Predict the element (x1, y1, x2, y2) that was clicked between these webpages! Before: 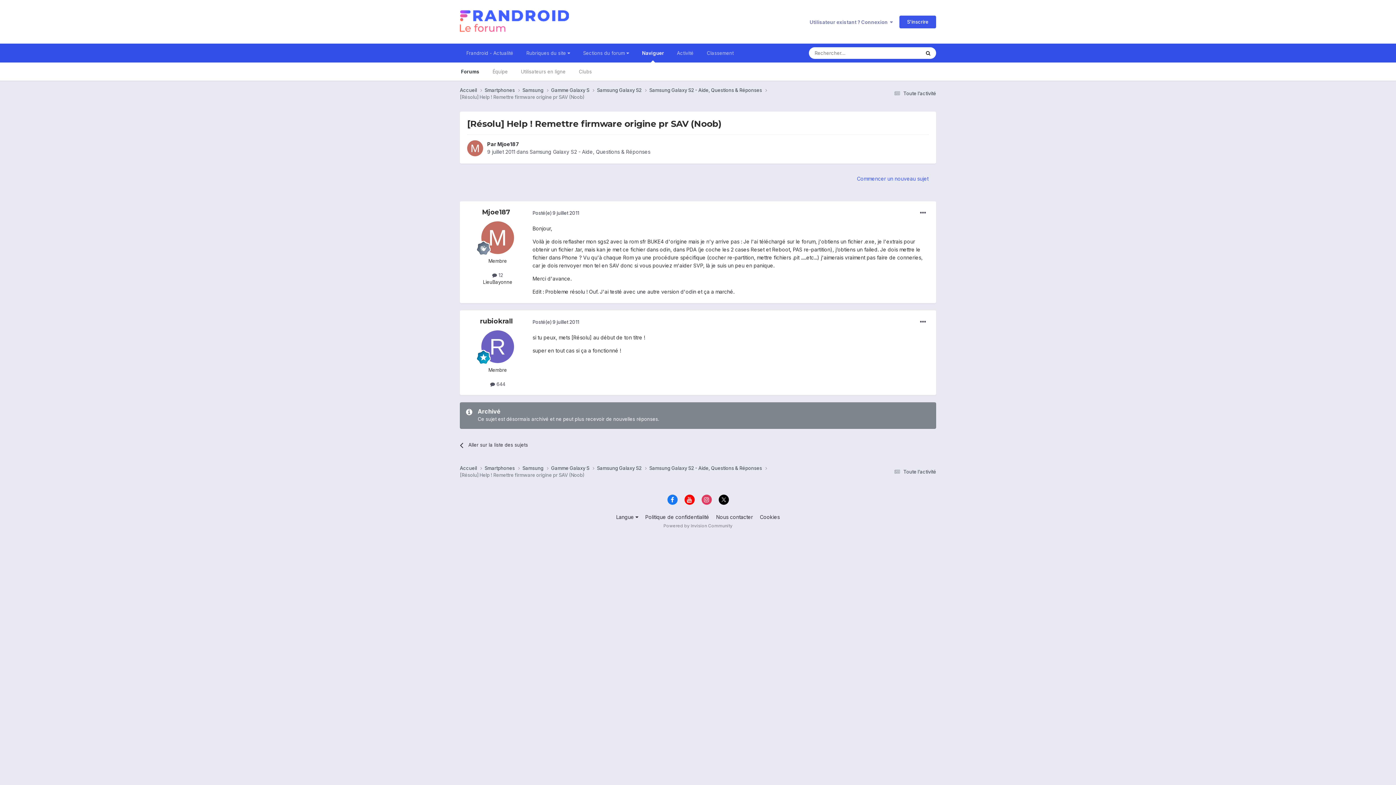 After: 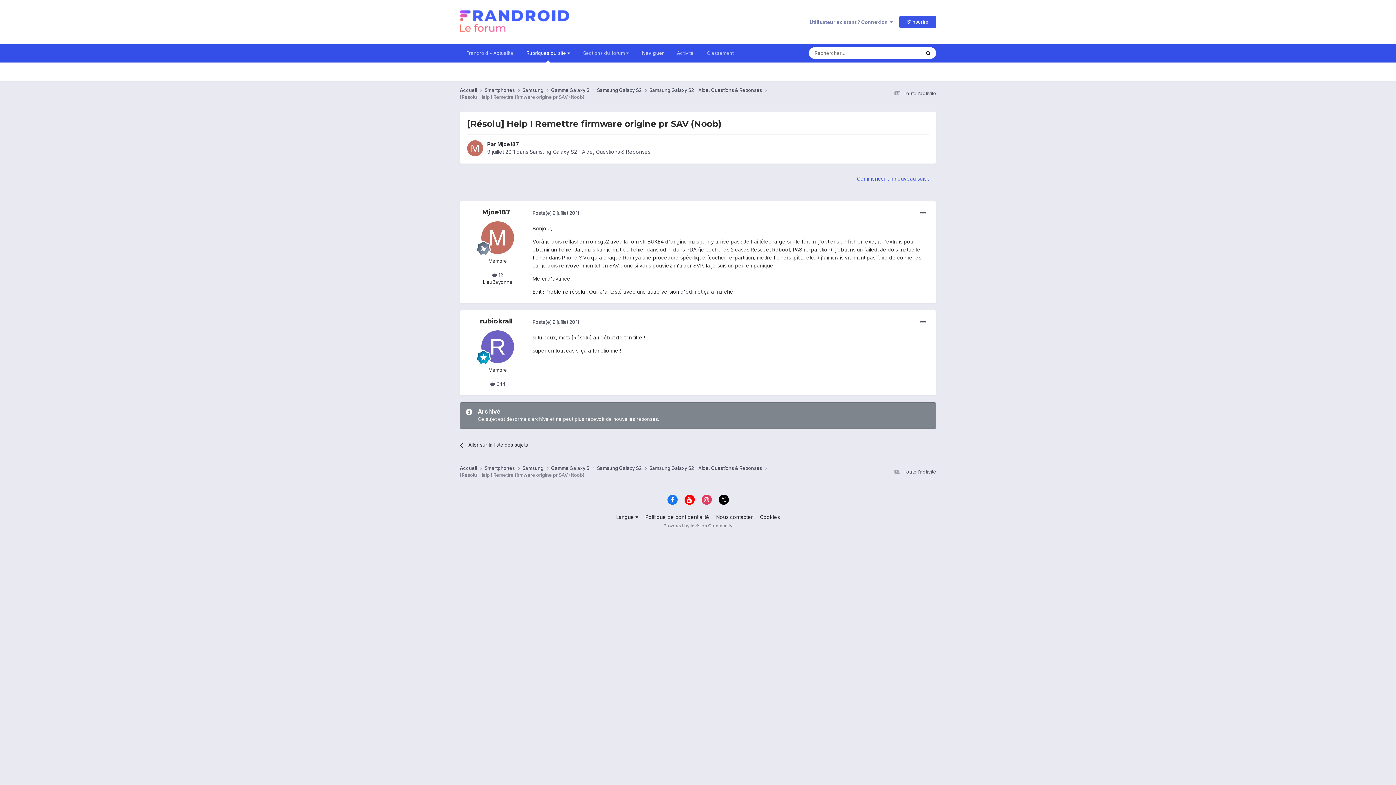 Action: label: Rubriques du site  bbox: (520, 43, 576, 62)